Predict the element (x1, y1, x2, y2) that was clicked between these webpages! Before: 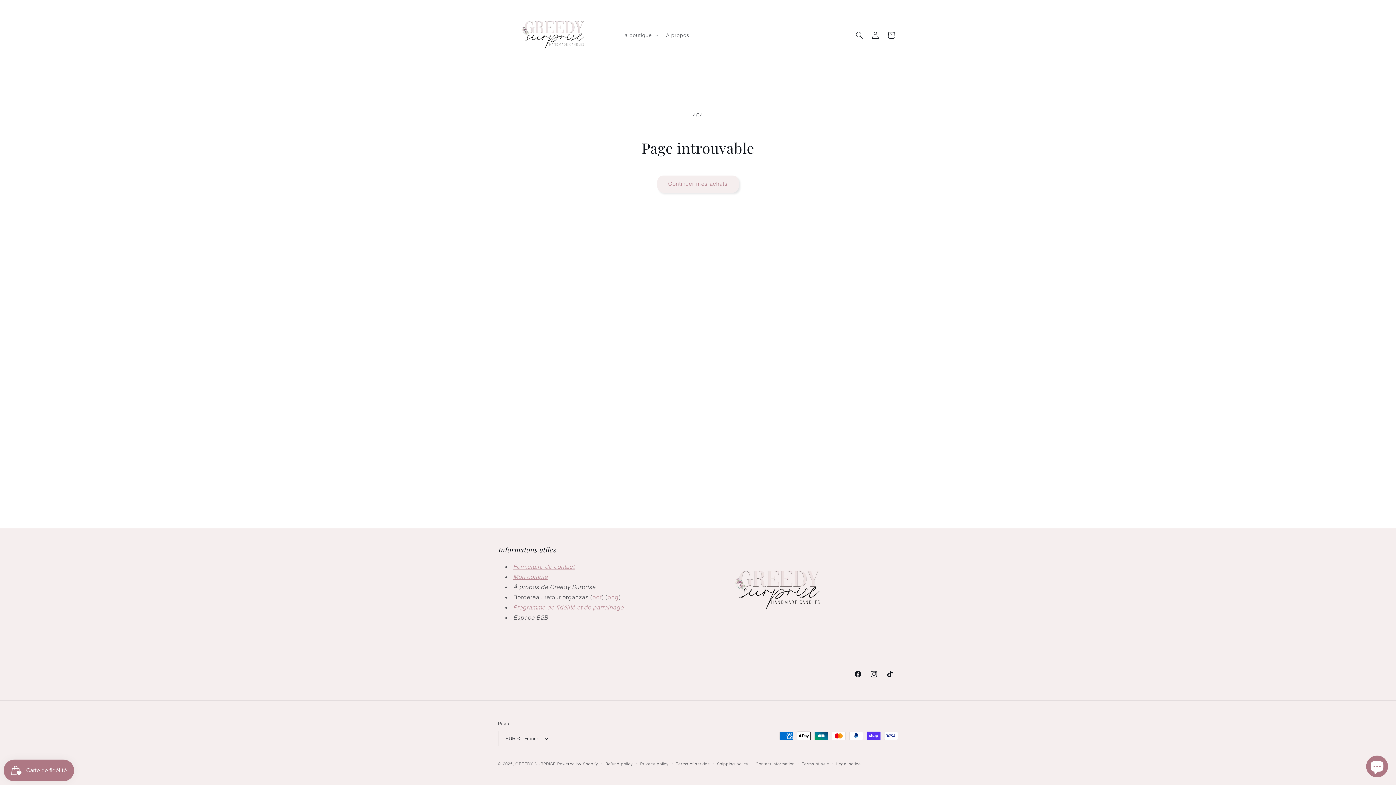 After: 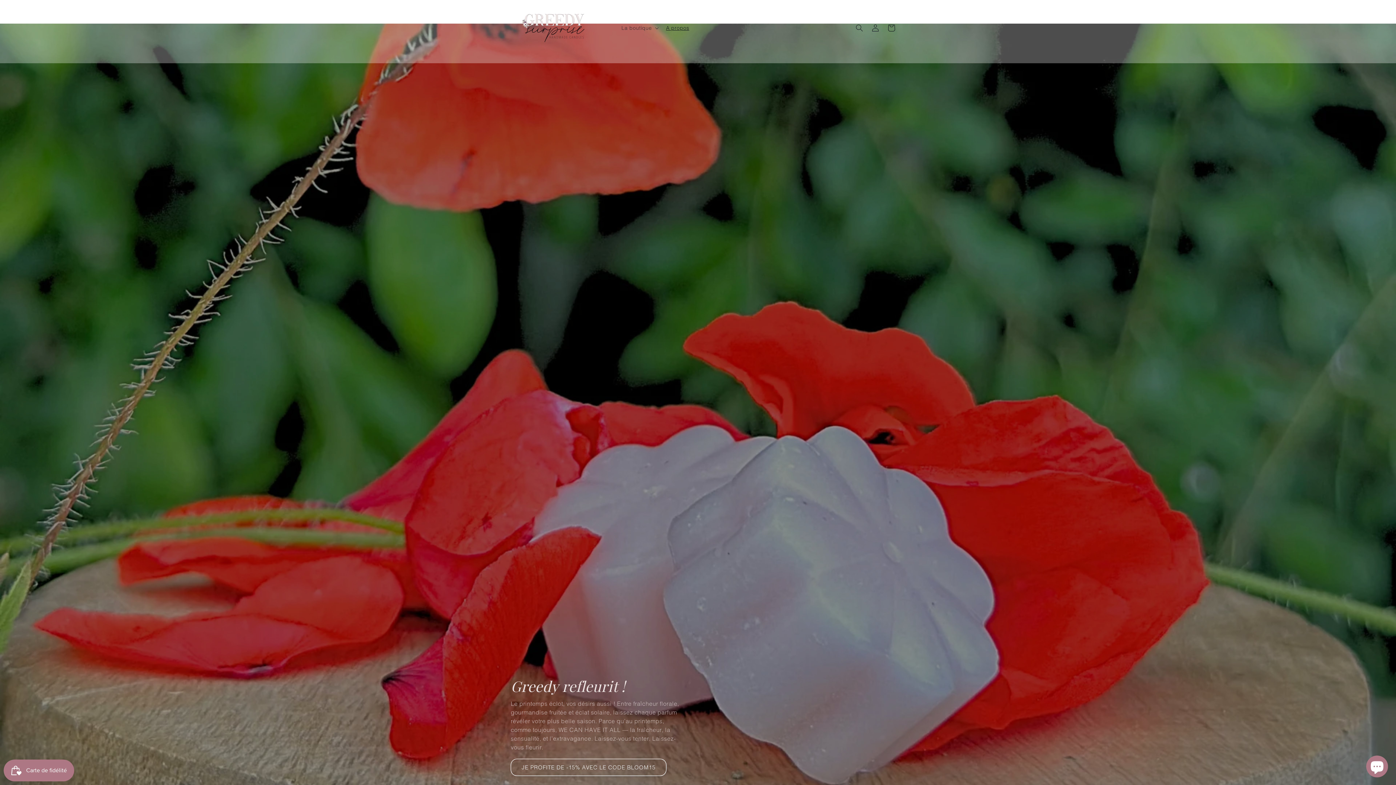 Action: label: GREEDY SURPRISE bbox: (515, 761, 556, 766)